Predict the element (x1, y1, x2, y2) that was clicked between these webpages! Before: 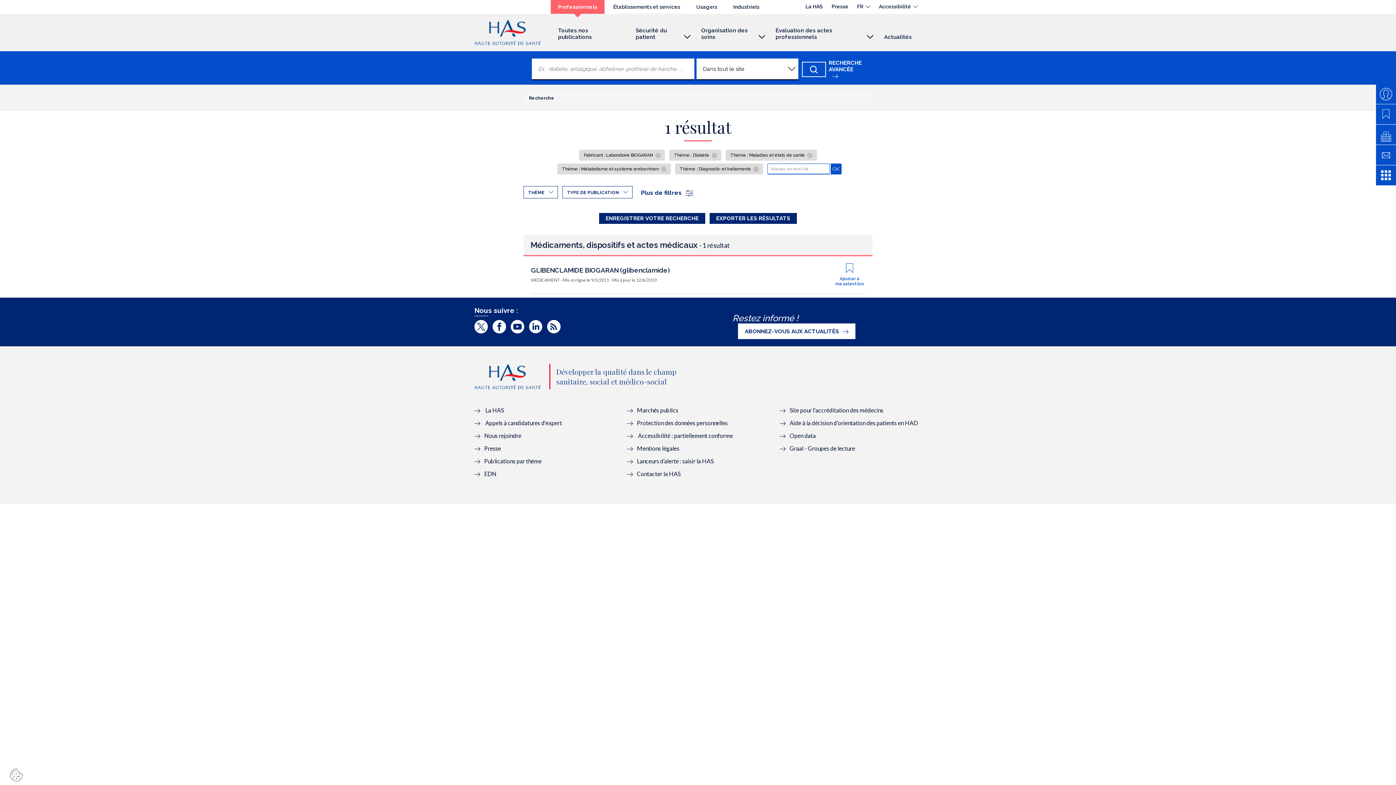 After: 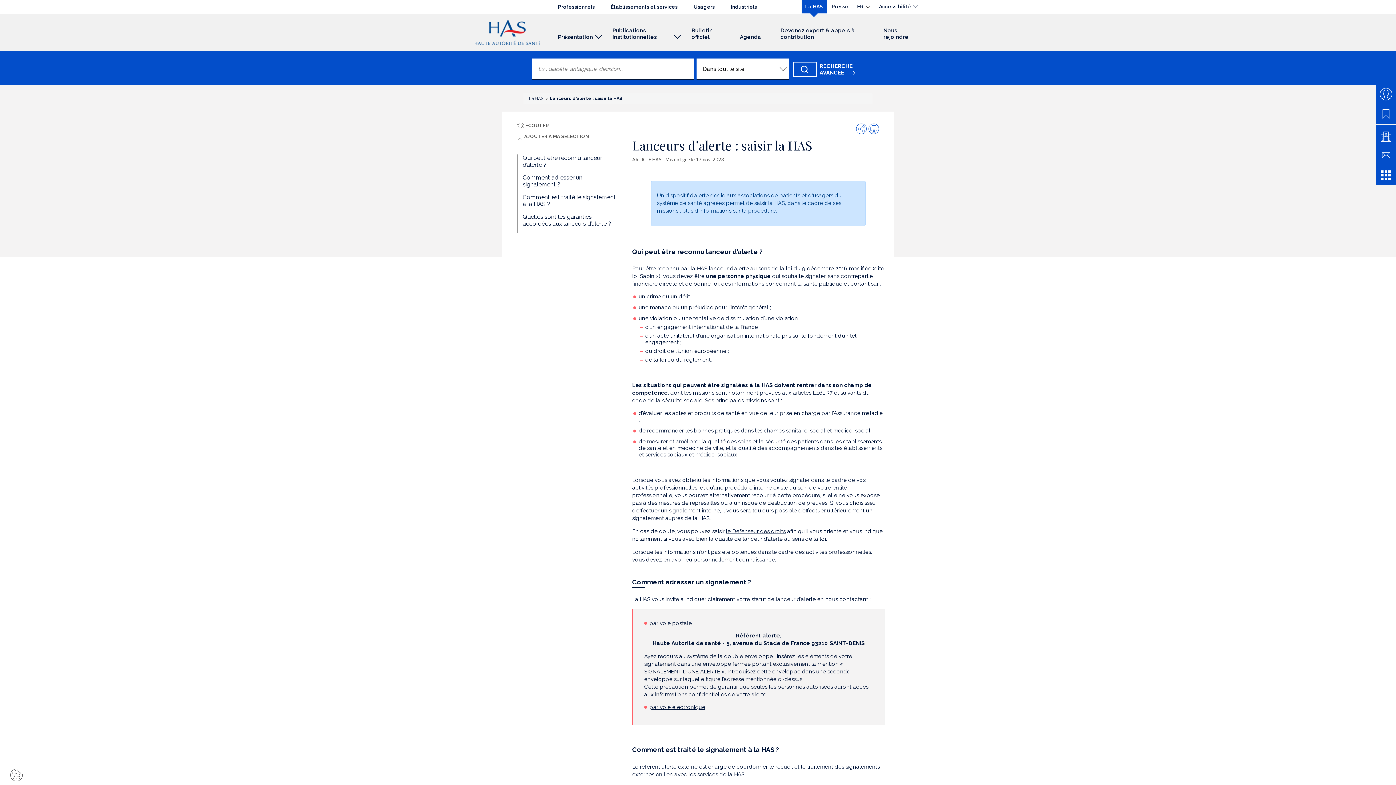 Action: bbox: (627, 457, 713, 464) label: Lanceurs d’alerte : saisir la HAS